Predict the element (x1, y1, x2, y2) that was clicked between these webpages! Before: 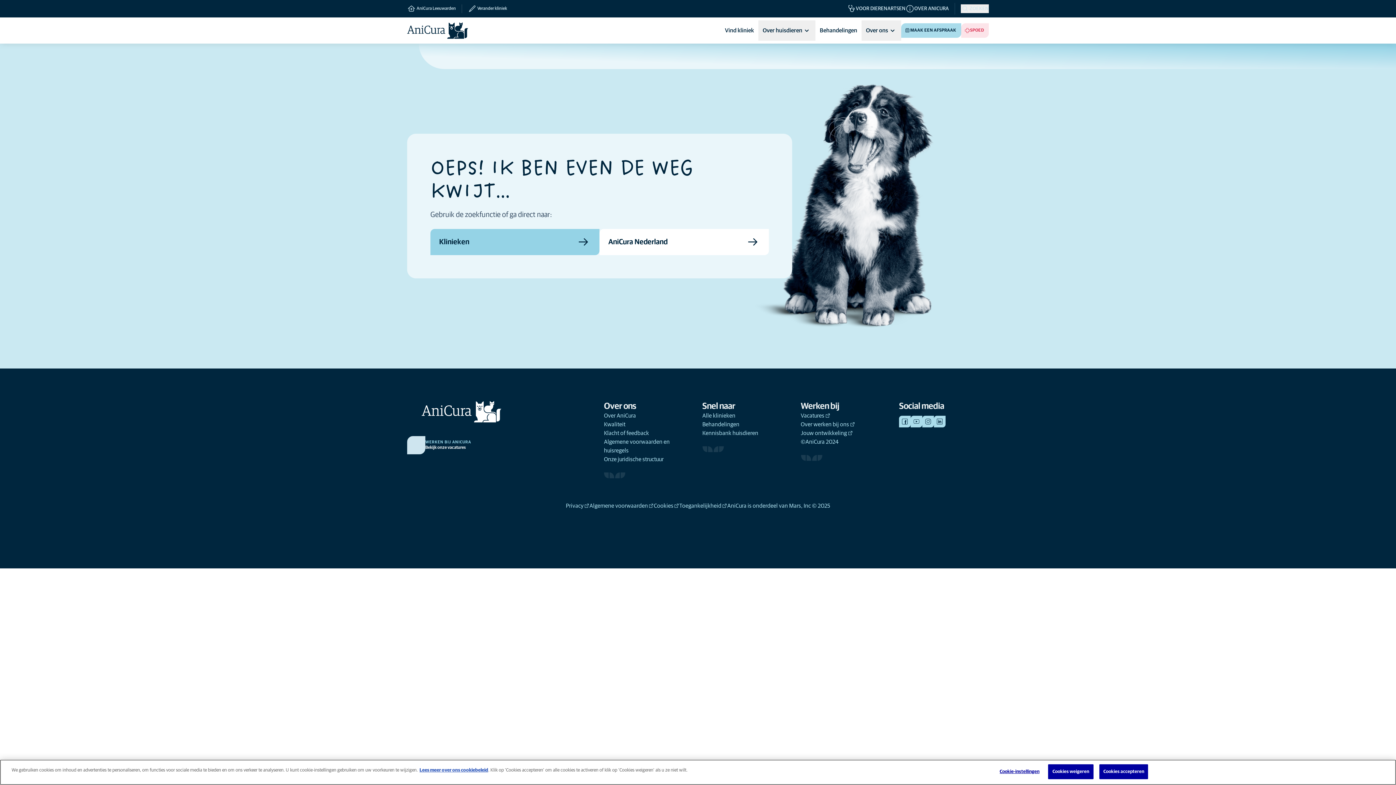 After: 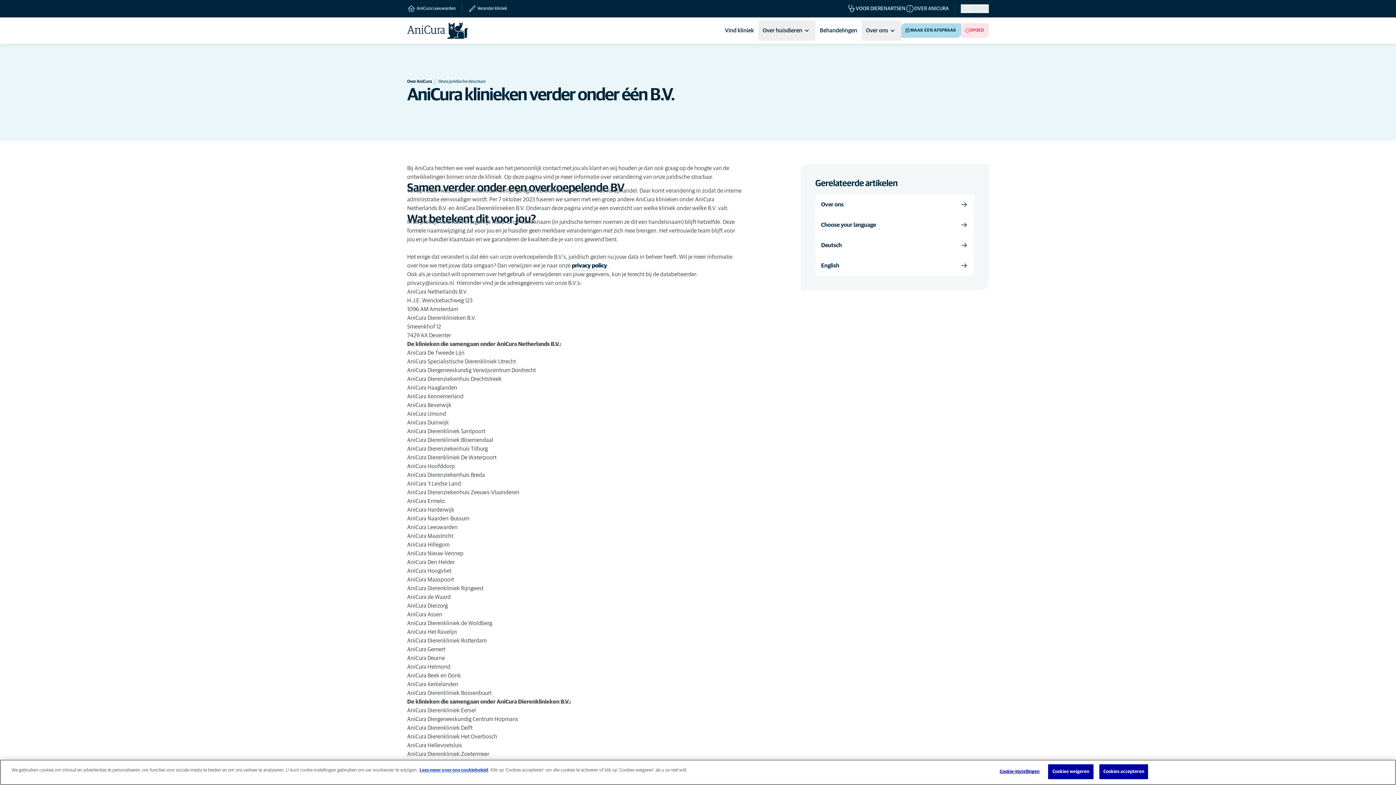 Action: bbox: (604, 455, 663, 464) label: Onze juridische structuur